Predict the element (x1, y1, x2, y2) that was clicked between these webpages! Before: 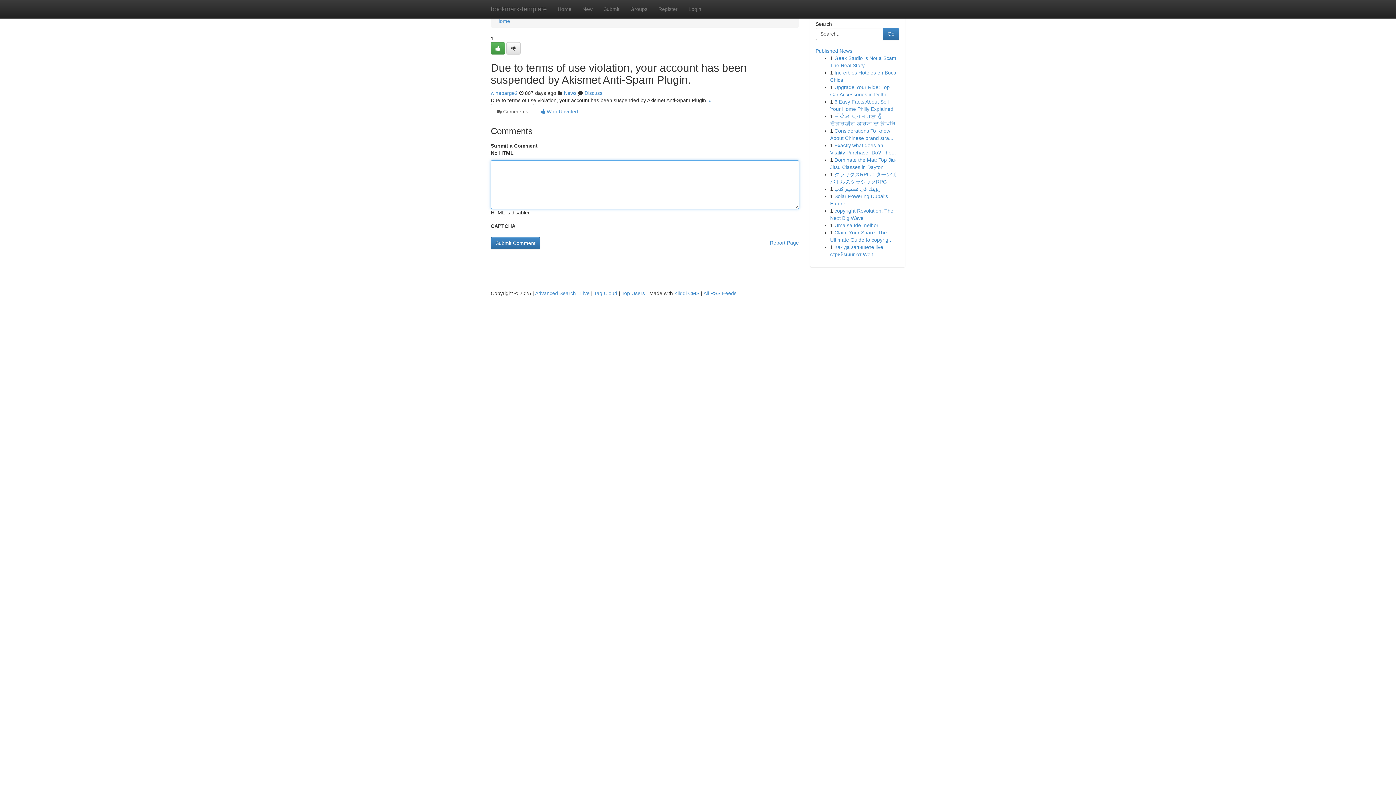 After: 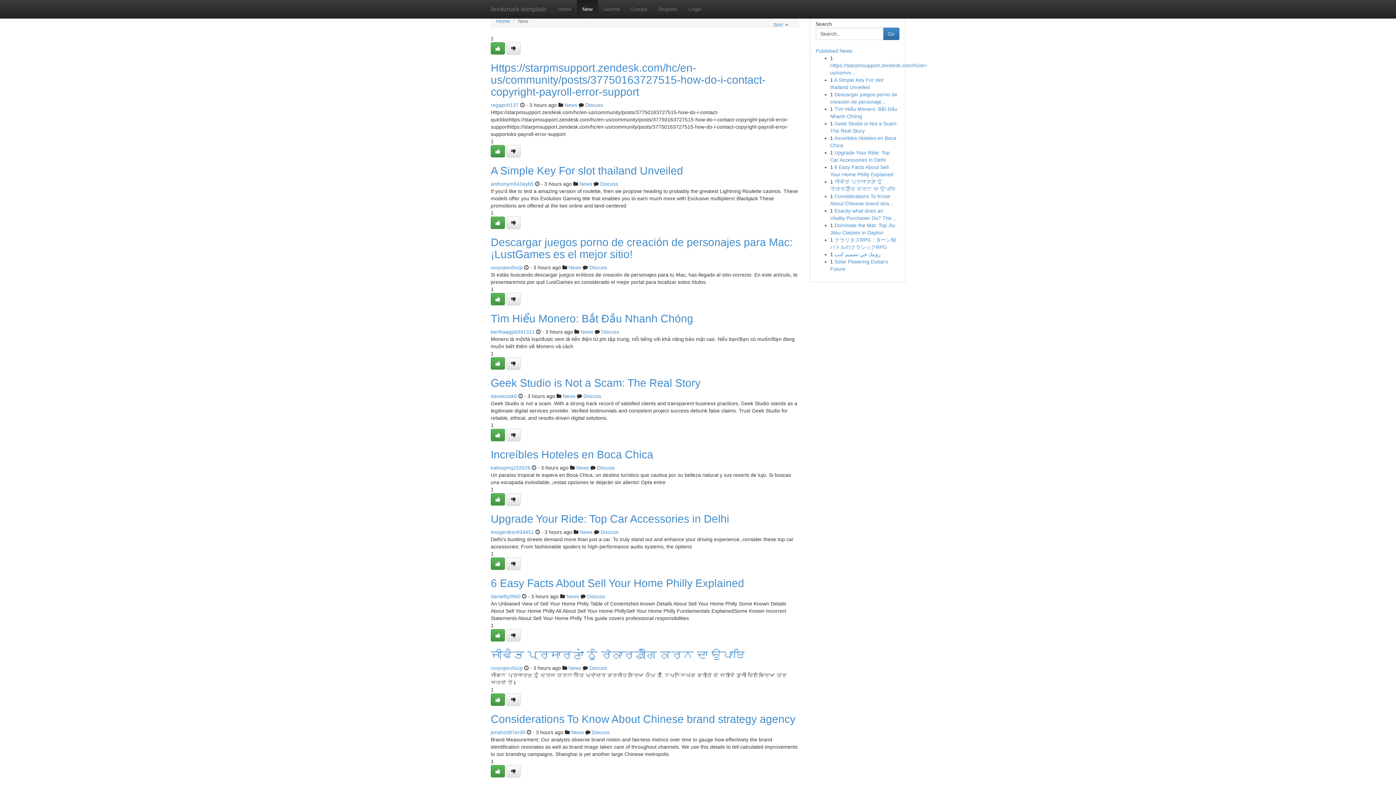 Action: label: New bbox: (577, 0, 598, 18)